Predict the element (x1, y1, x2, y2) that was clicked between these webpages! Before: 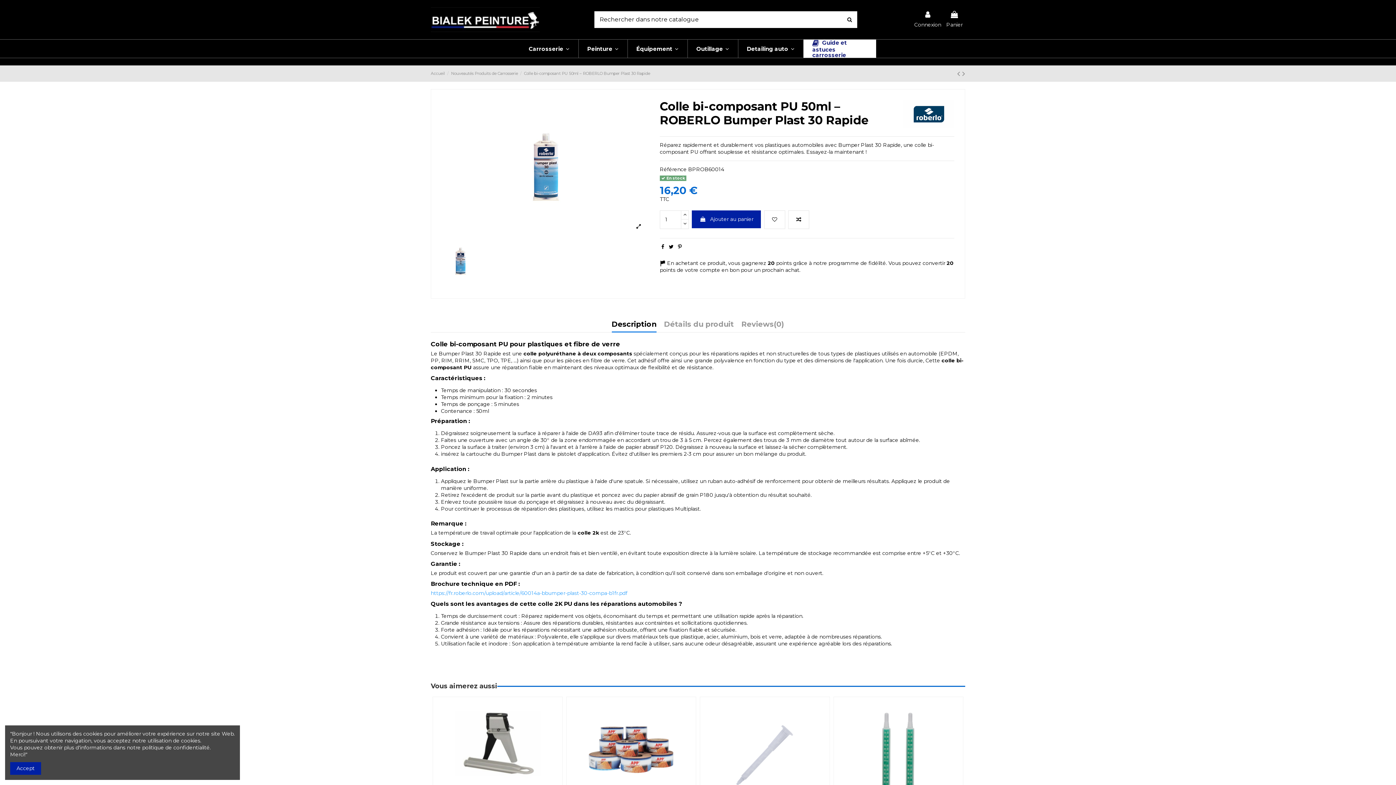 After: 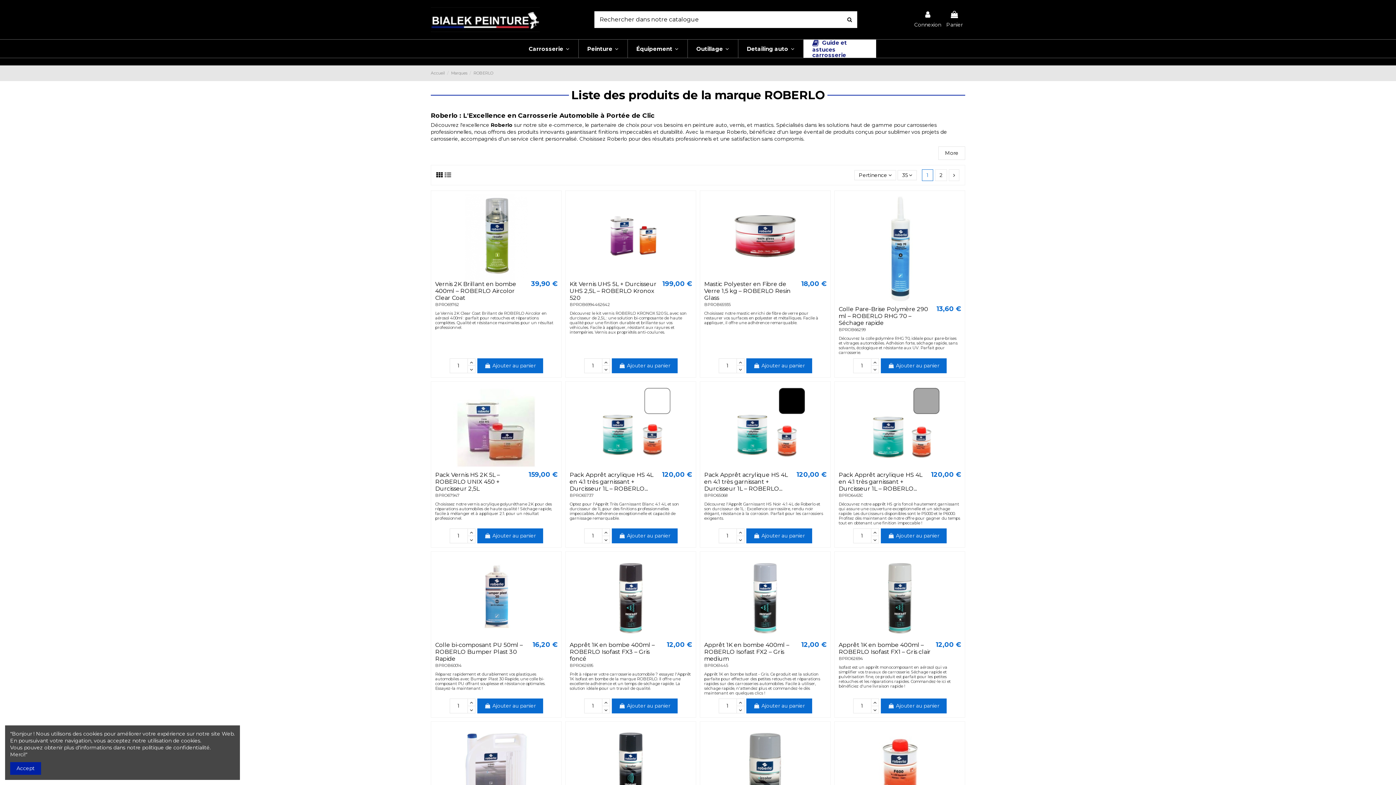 Action: bbox: (903, 110, 954, 116)